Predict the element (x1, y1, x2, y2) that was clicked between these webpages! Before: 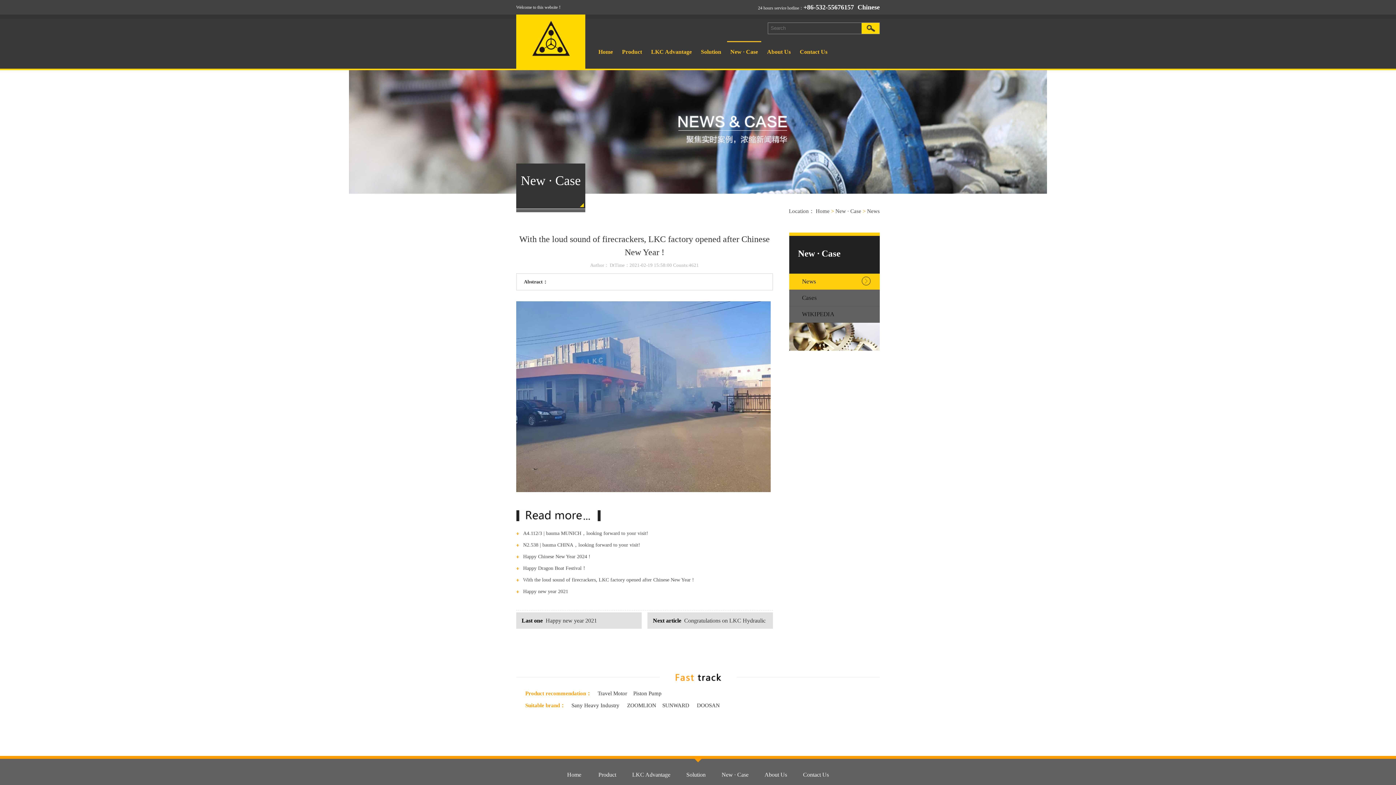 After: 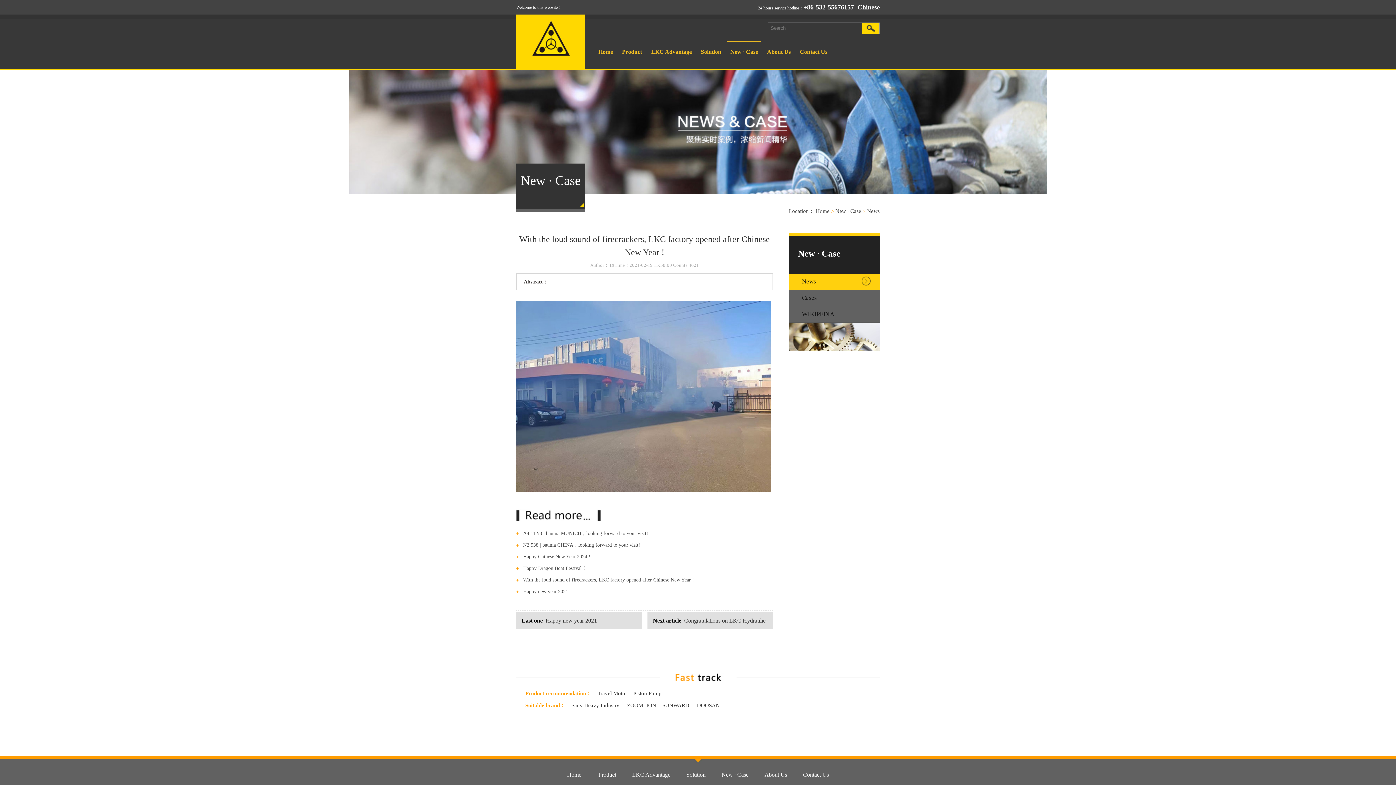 Action: bbox: (633, 690, 661, 696) label: Piston Pump